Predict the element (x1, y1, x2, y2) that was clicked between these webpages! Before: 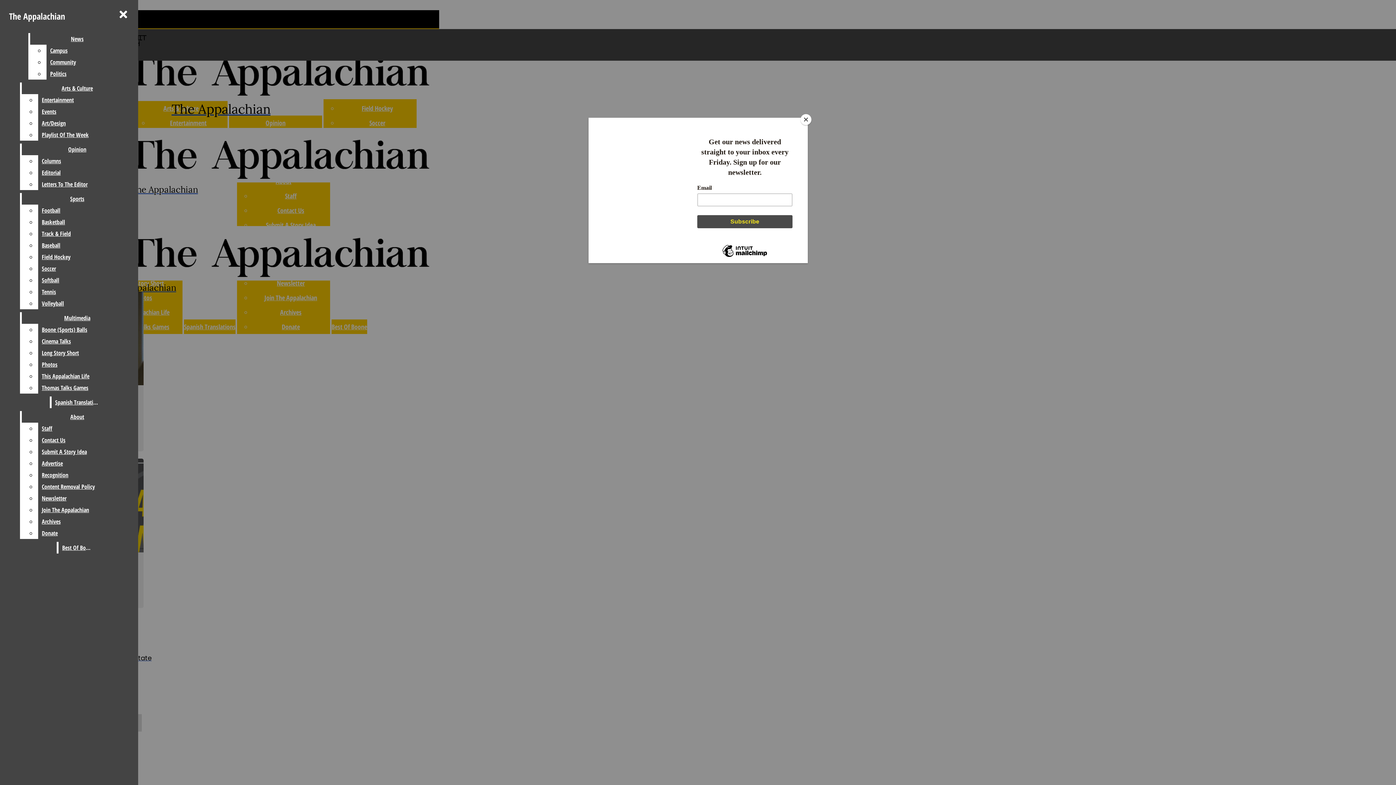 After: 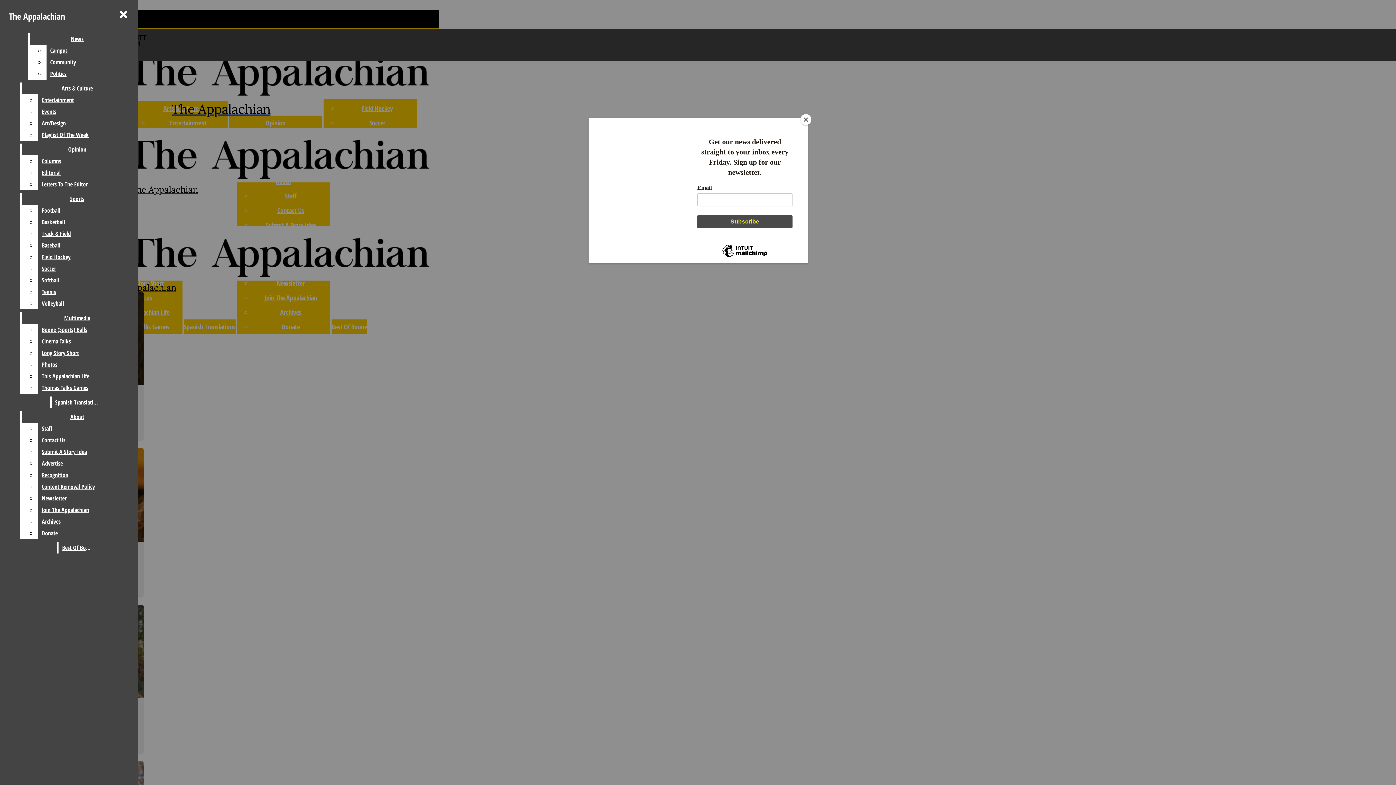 Action: bbox: (38, 251, 132, 262) label: Field Hockey